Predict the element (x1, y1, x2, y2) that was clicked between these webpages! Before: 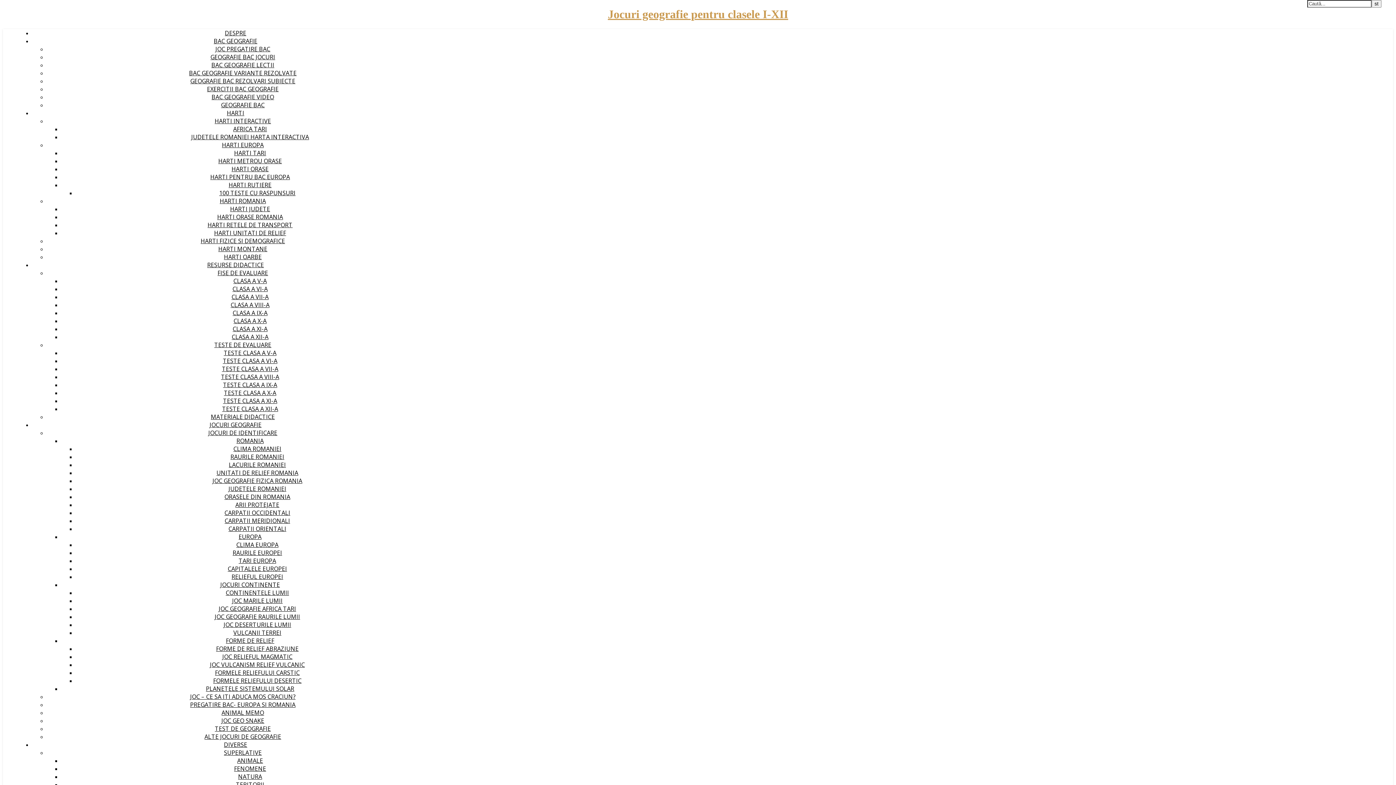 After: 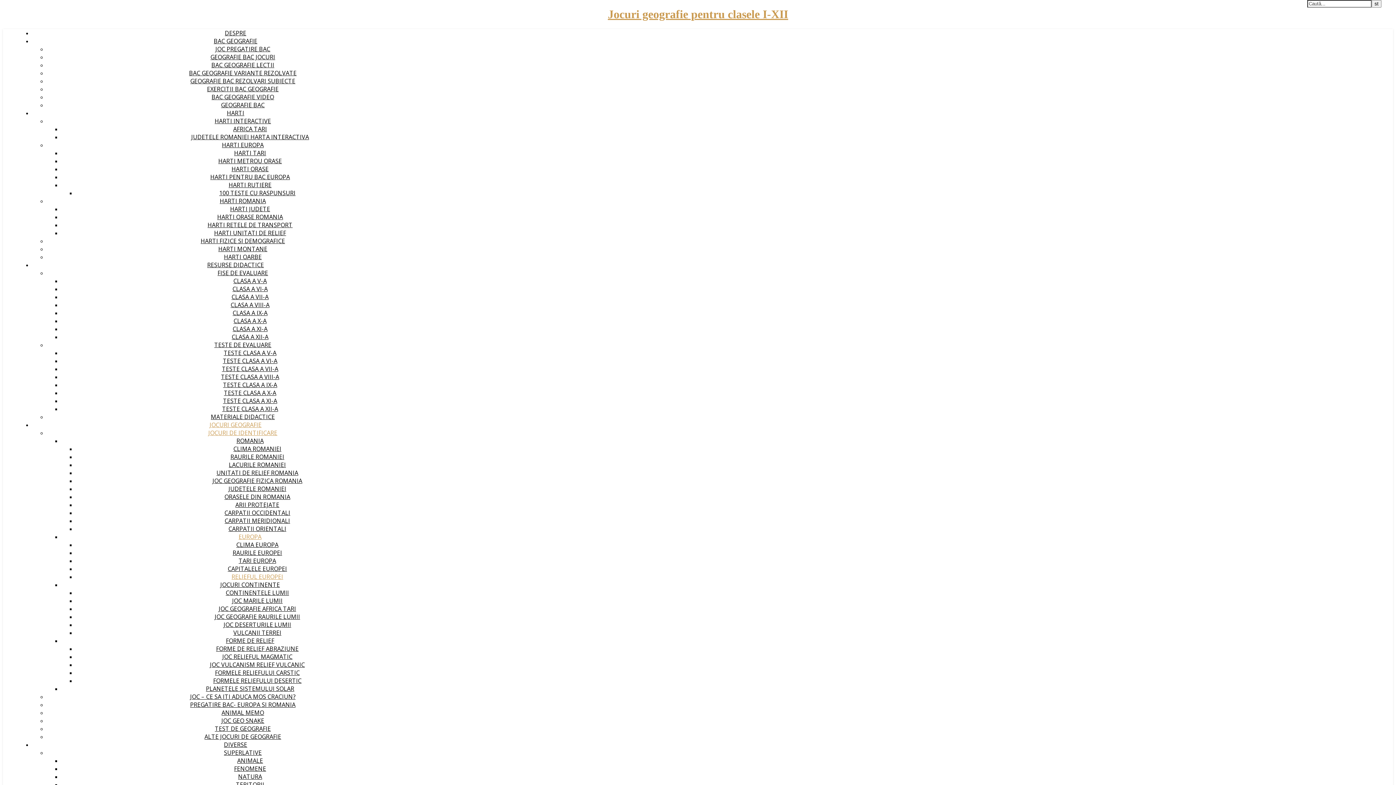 Action: bbox: (231, 573, 283, 581) label: RELIEFUL EUROPEI